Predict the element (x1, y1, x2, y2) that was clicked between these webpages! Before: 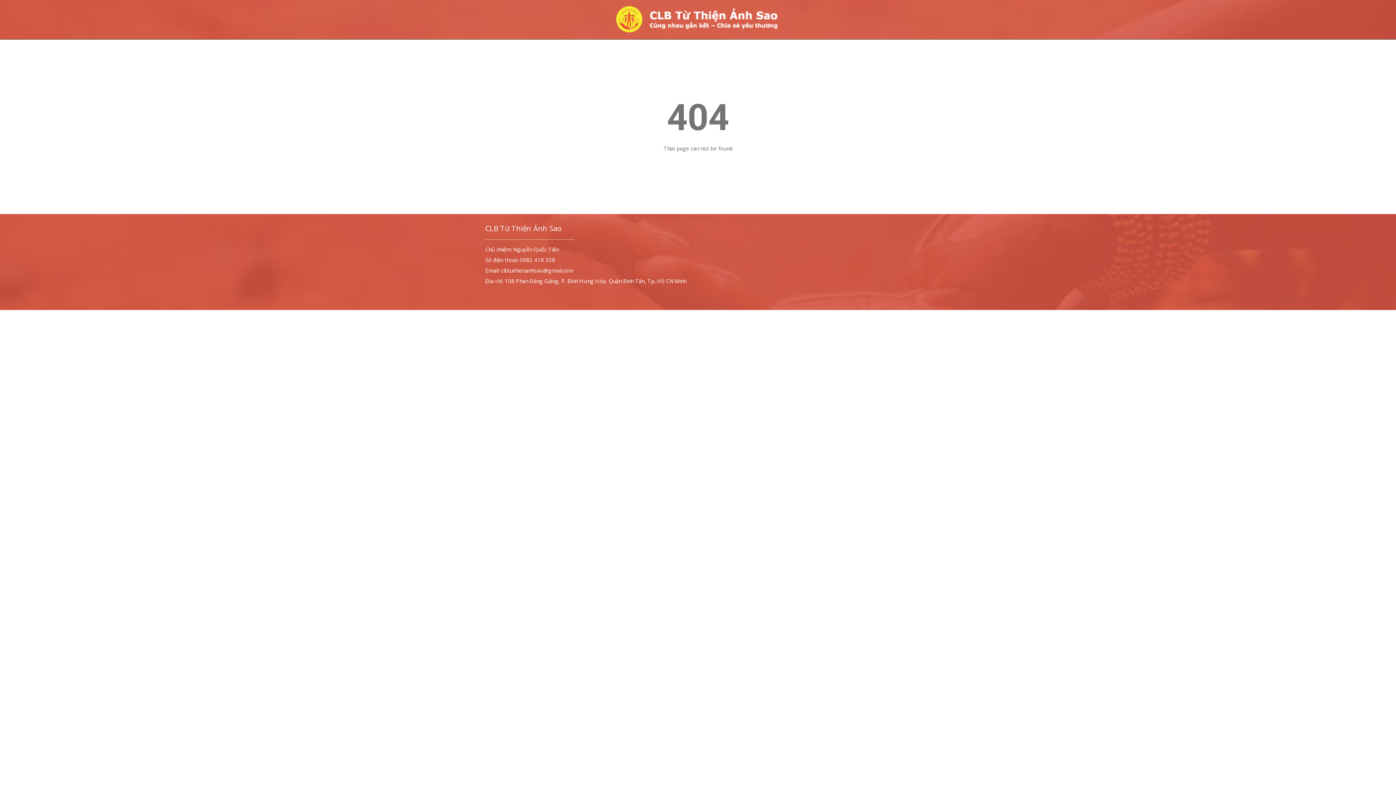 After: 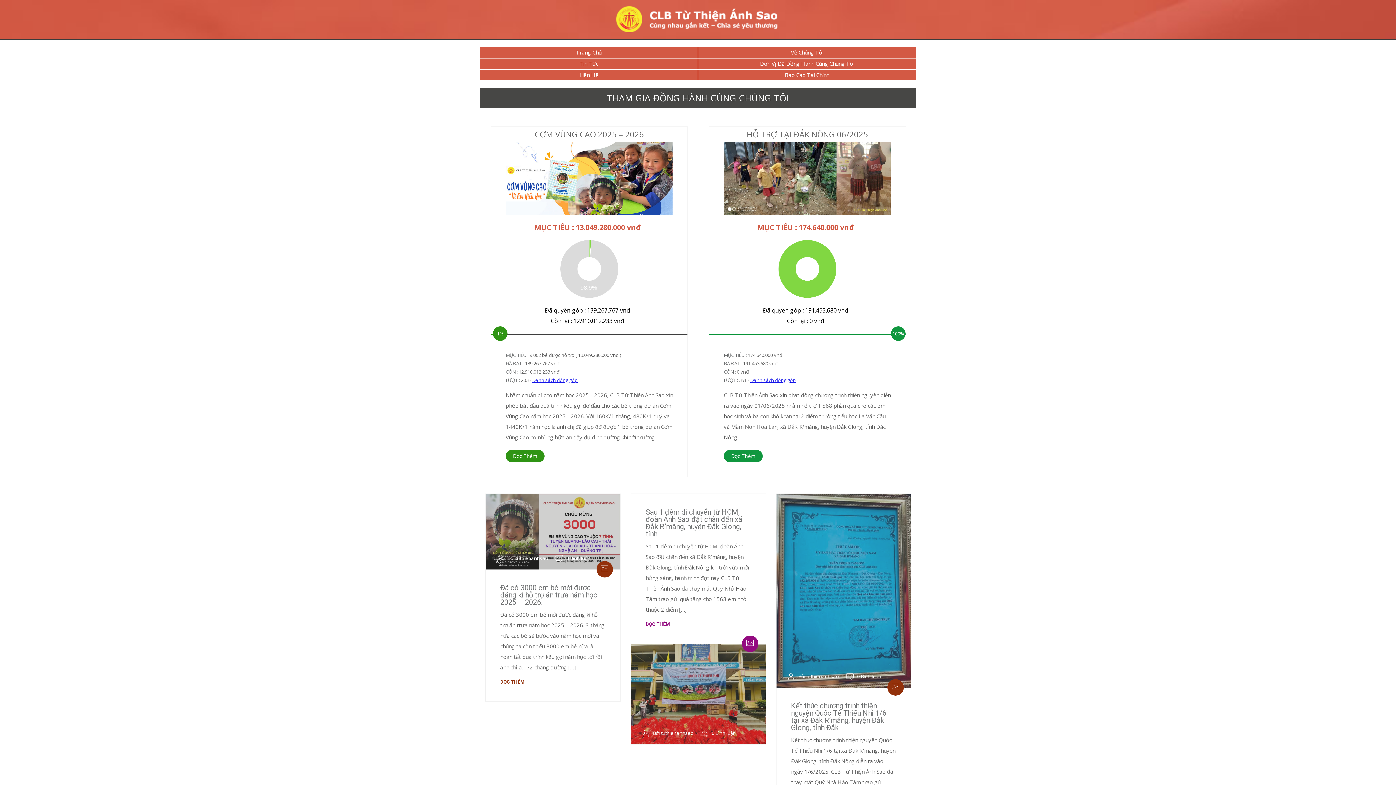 Action: bbox: (616, 26, 780, 33)